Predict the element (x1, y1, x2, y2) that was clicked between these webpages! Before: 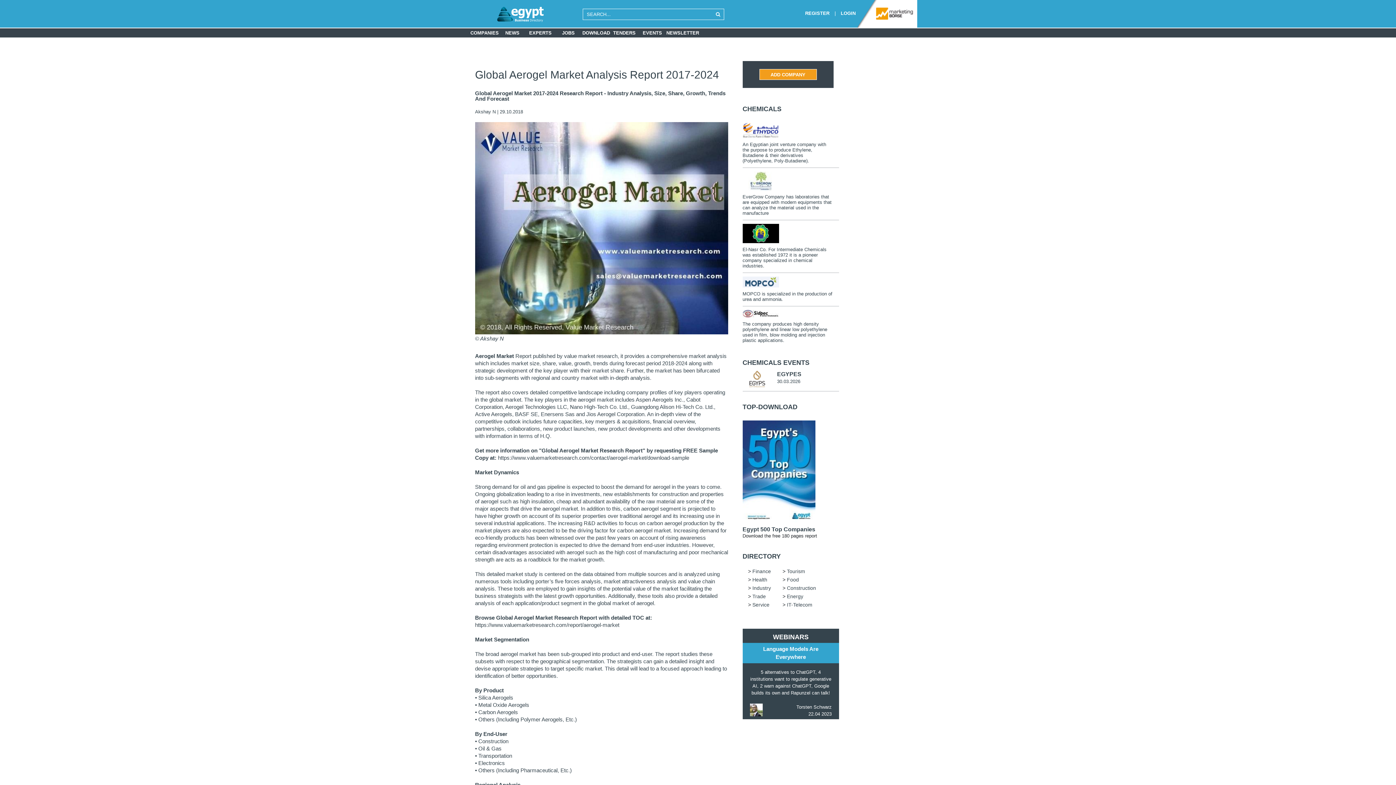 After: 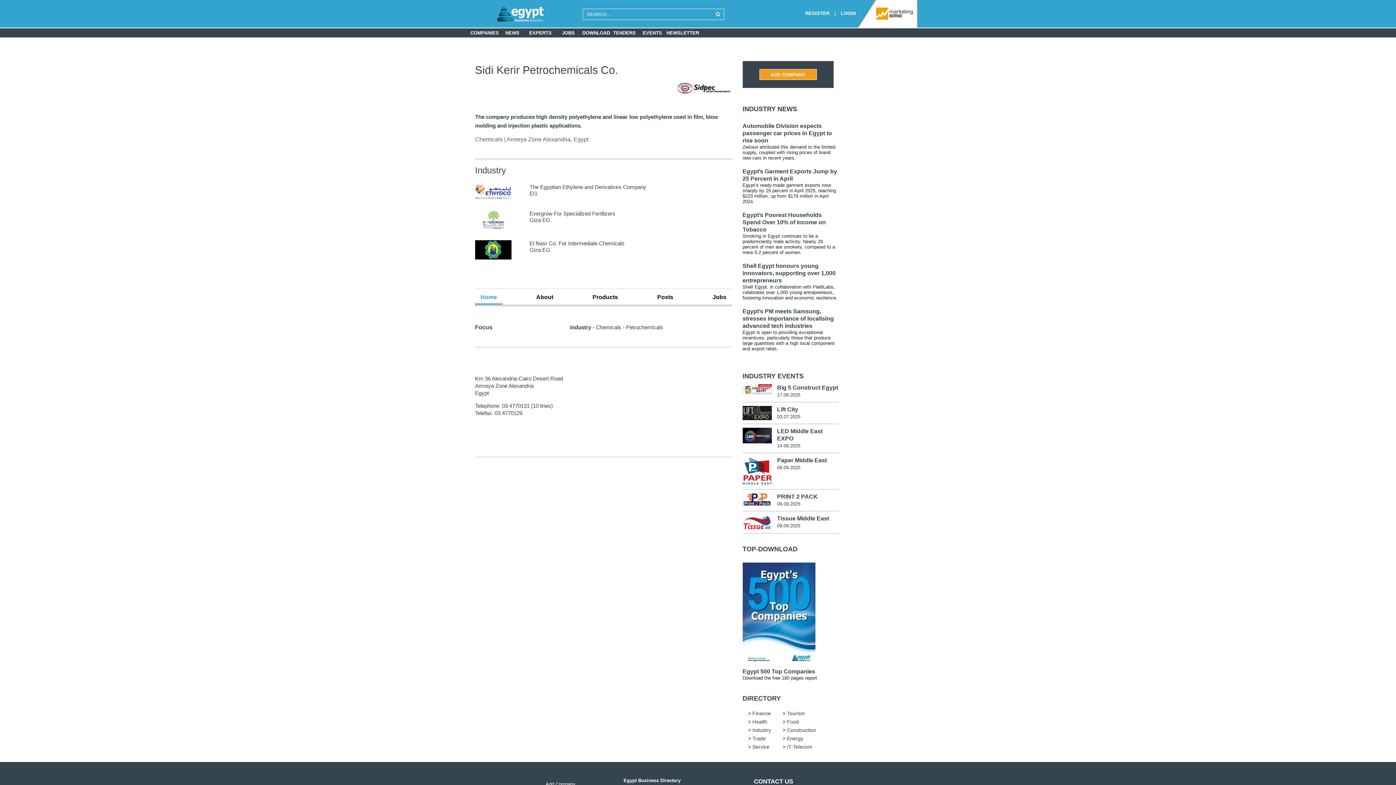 Action: bbox: (742, 312, 840, 318)